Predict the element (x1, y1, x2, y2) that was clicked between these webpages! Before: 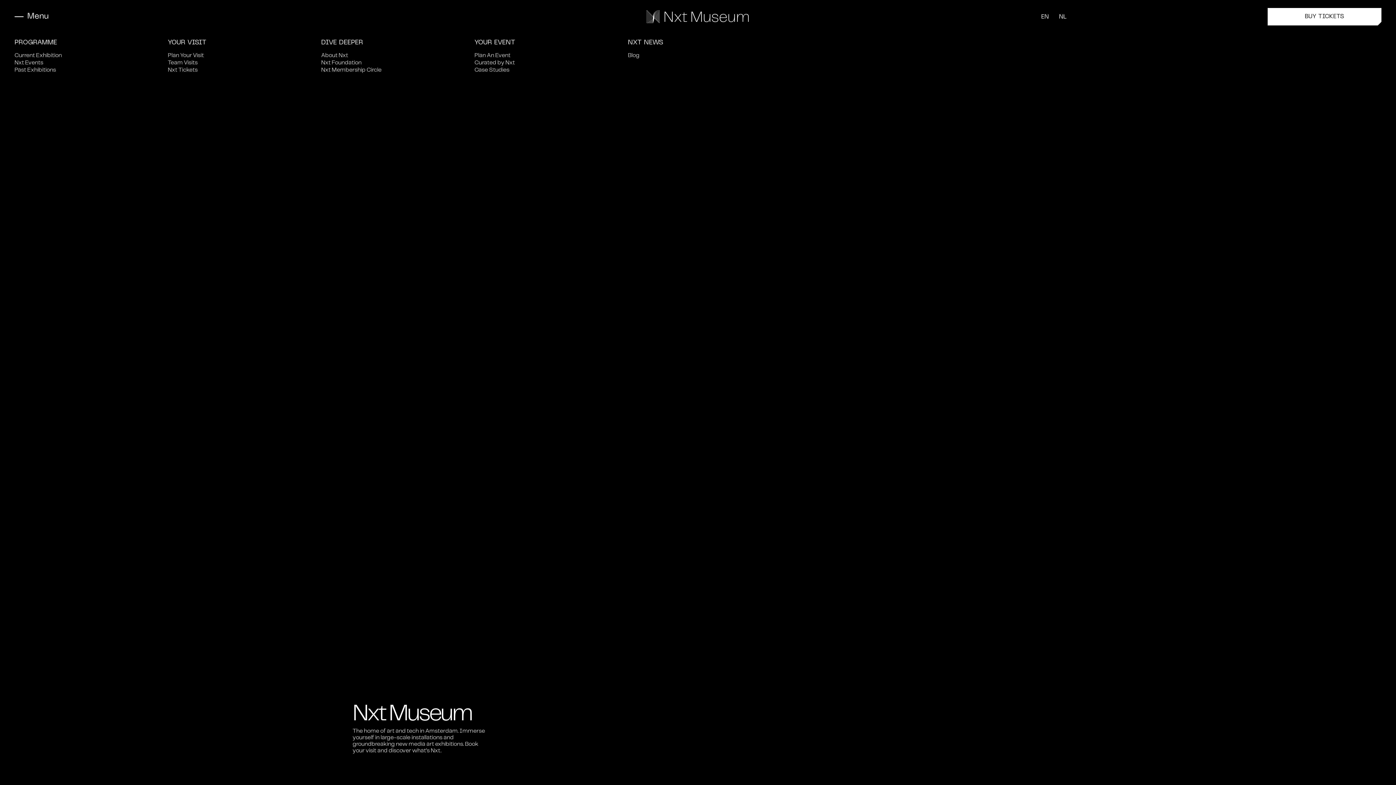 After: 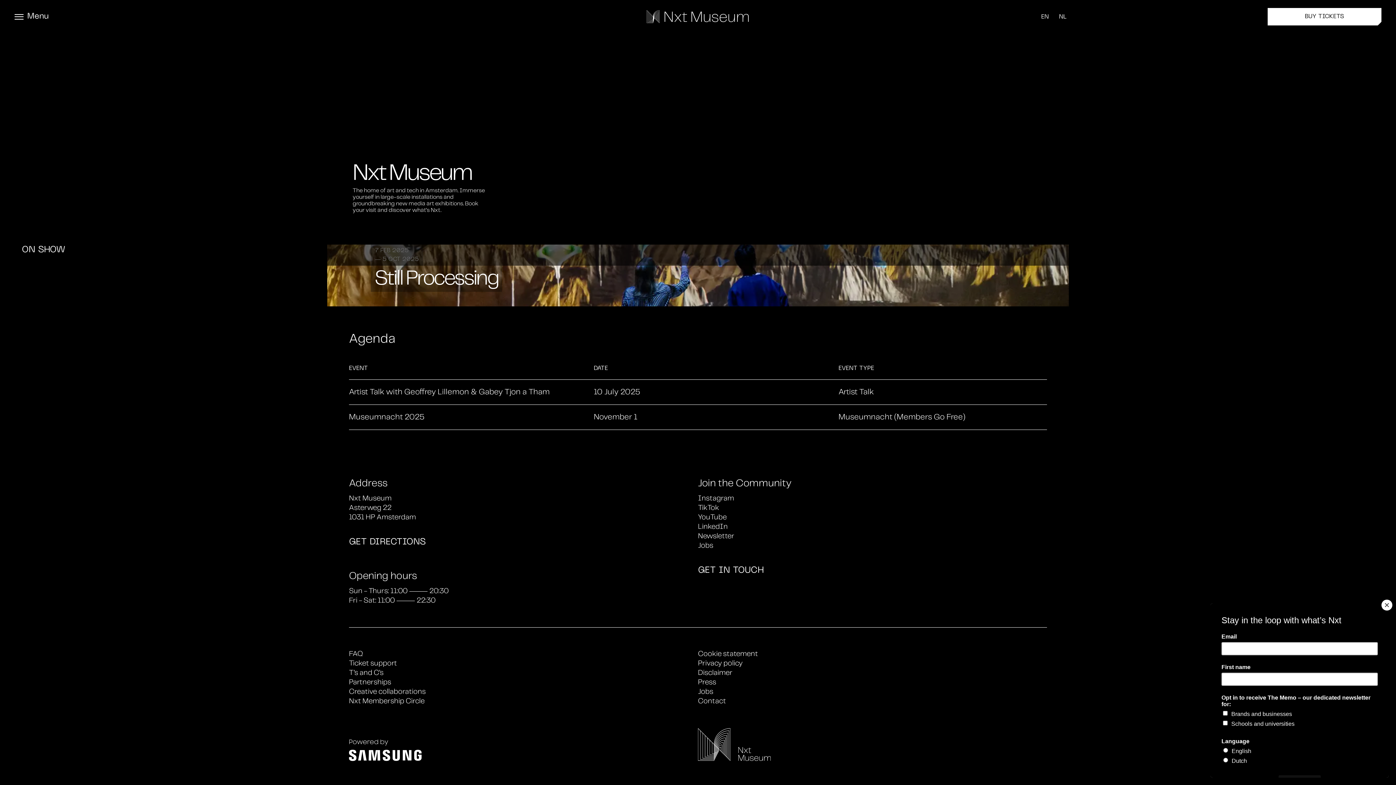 Action: bbox: (14, 38, 57, 46) label: PROGRAMME